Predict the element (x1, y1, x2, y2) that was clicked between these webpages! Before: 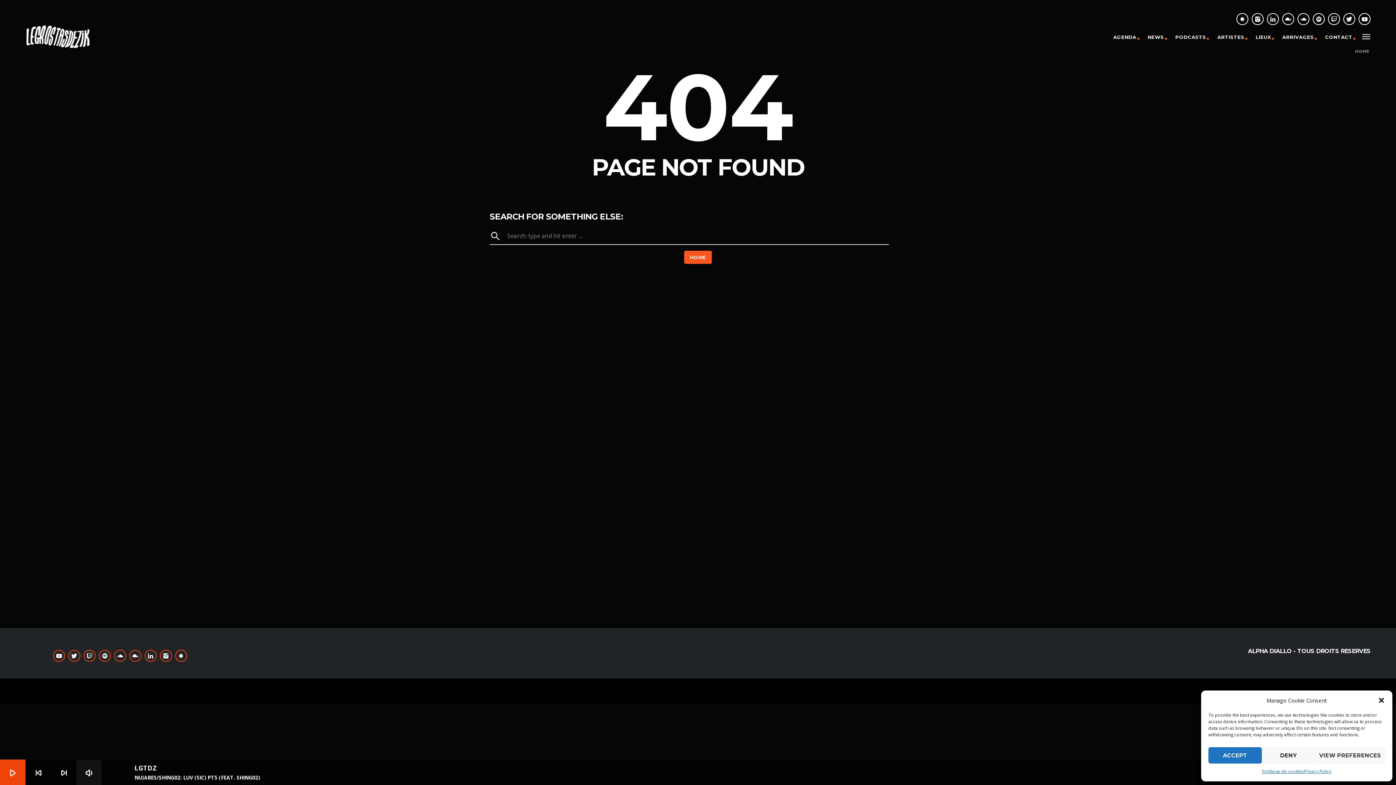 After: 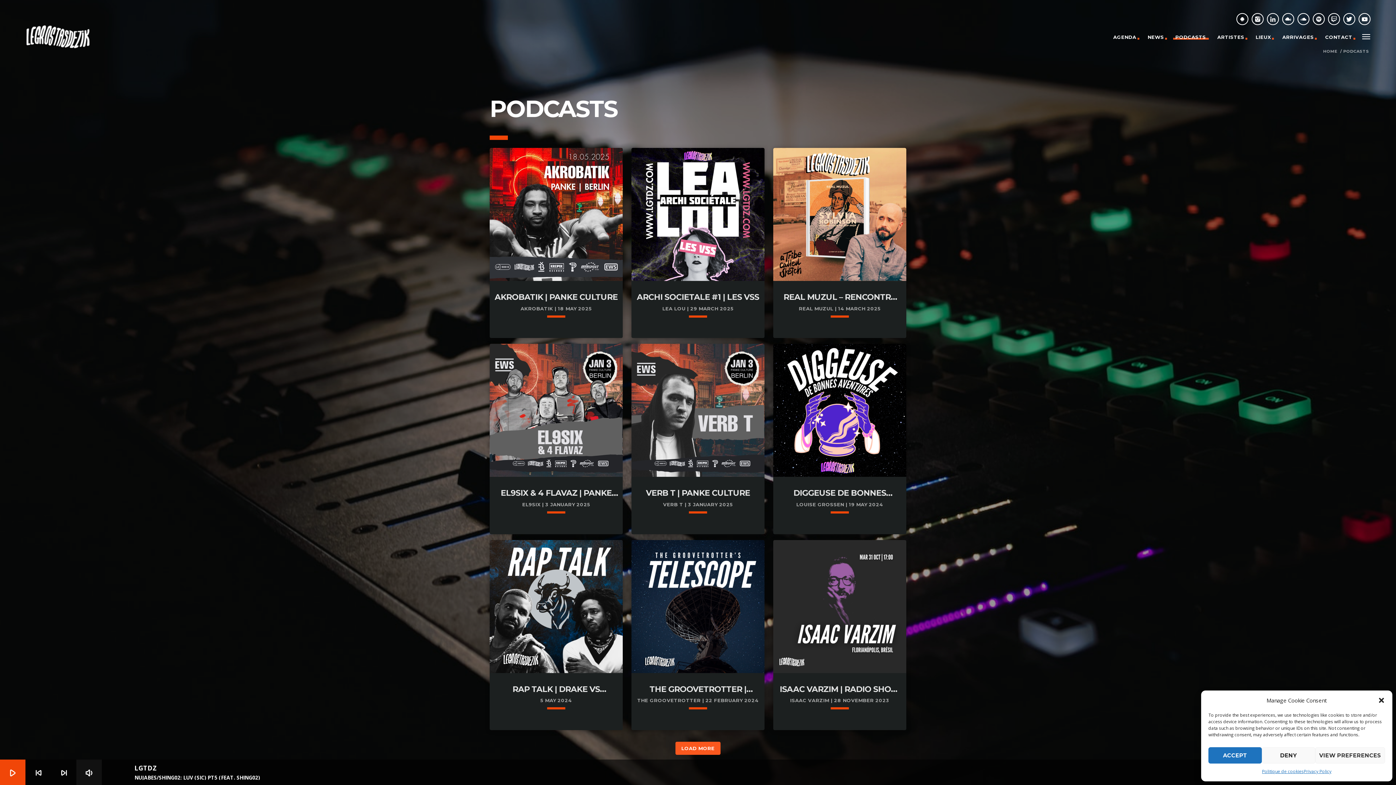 Action: bbox: (1175, 25, 1208, 49) label: PODCASTS